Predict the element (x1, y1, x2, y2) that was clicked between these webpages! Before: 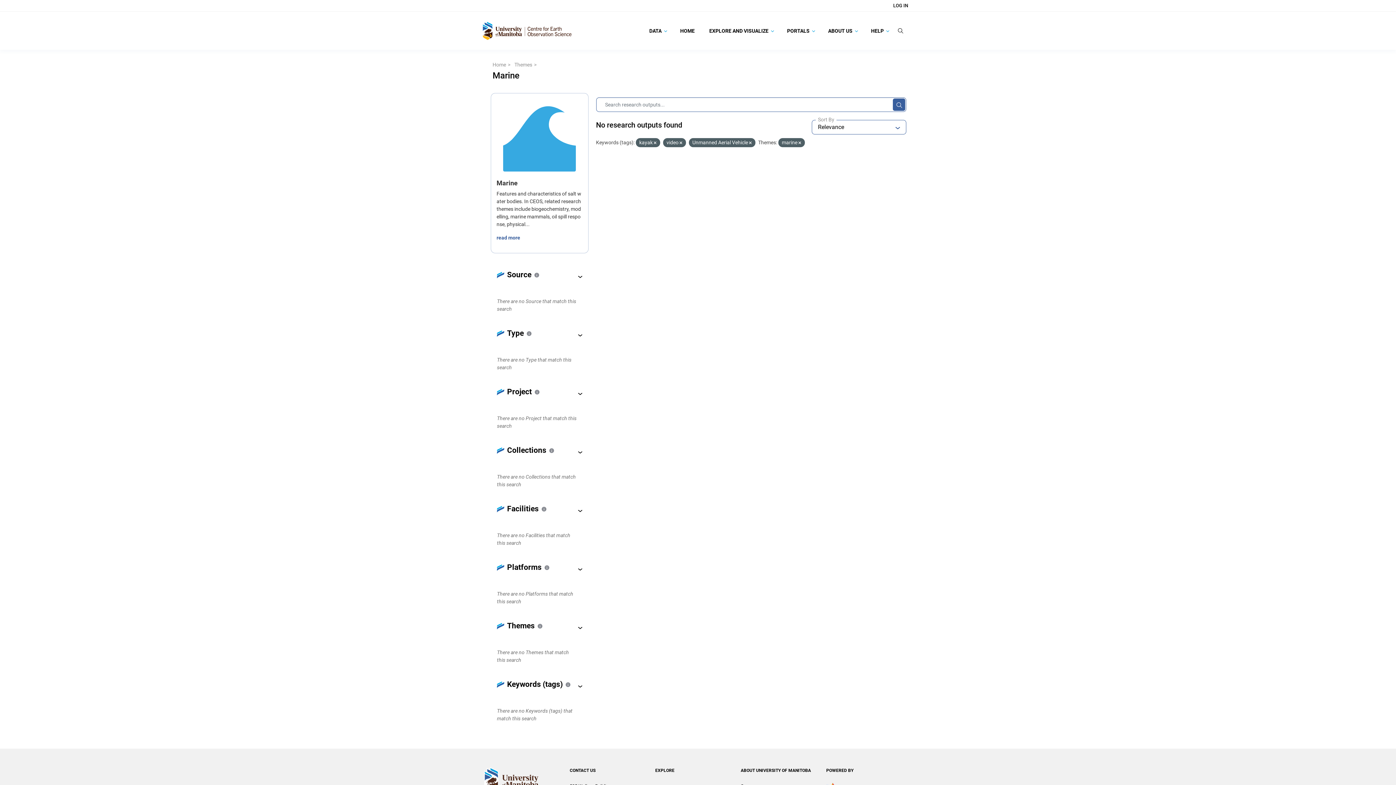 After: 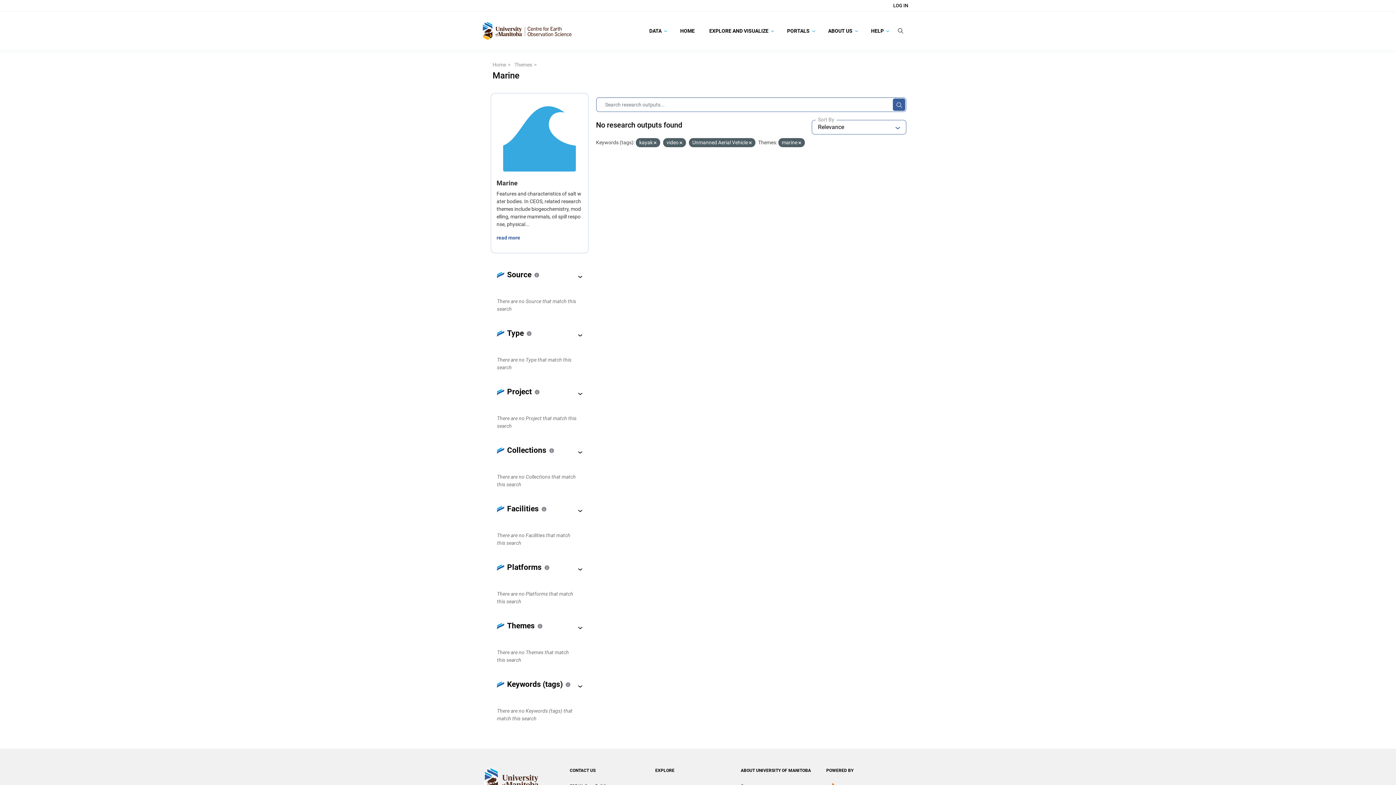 Action: bbox: (482, 27, 571, 33)